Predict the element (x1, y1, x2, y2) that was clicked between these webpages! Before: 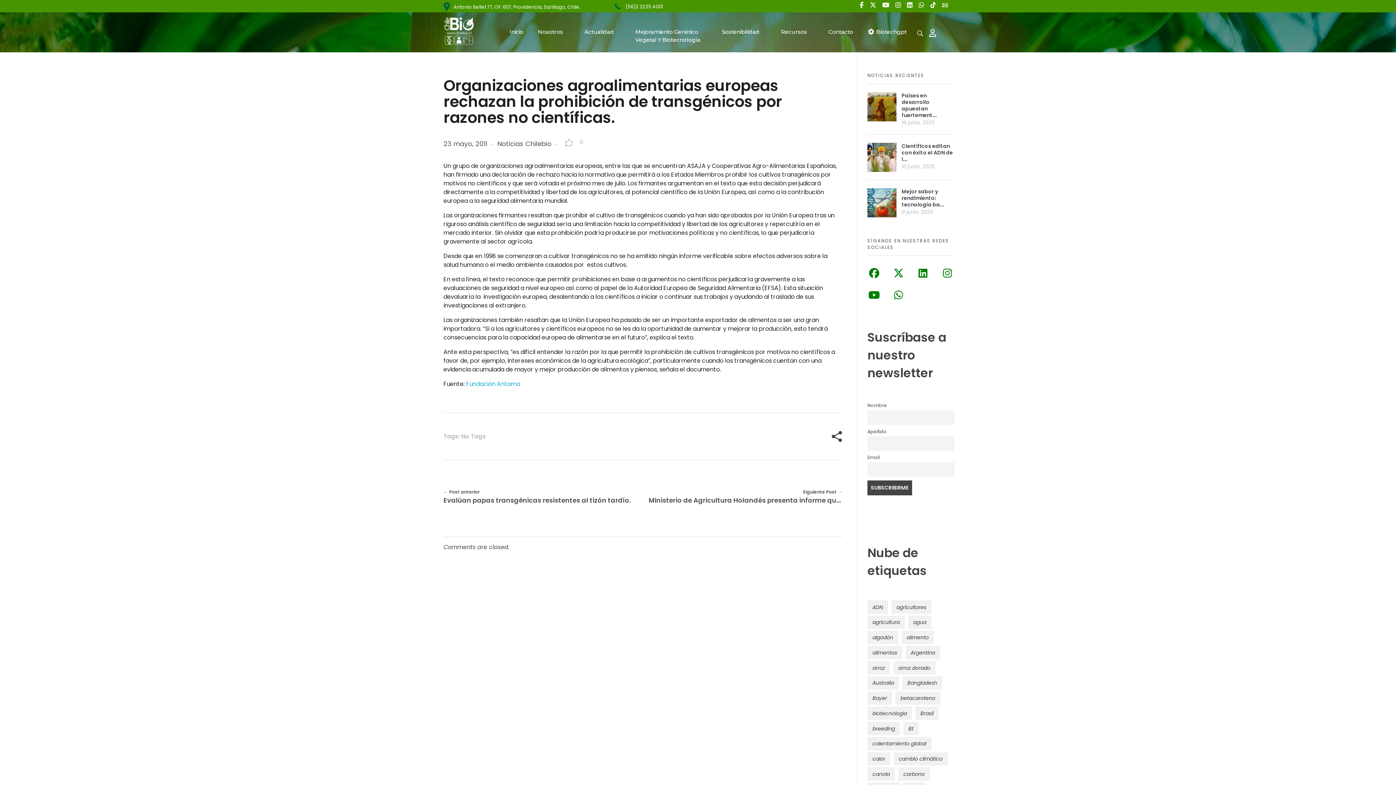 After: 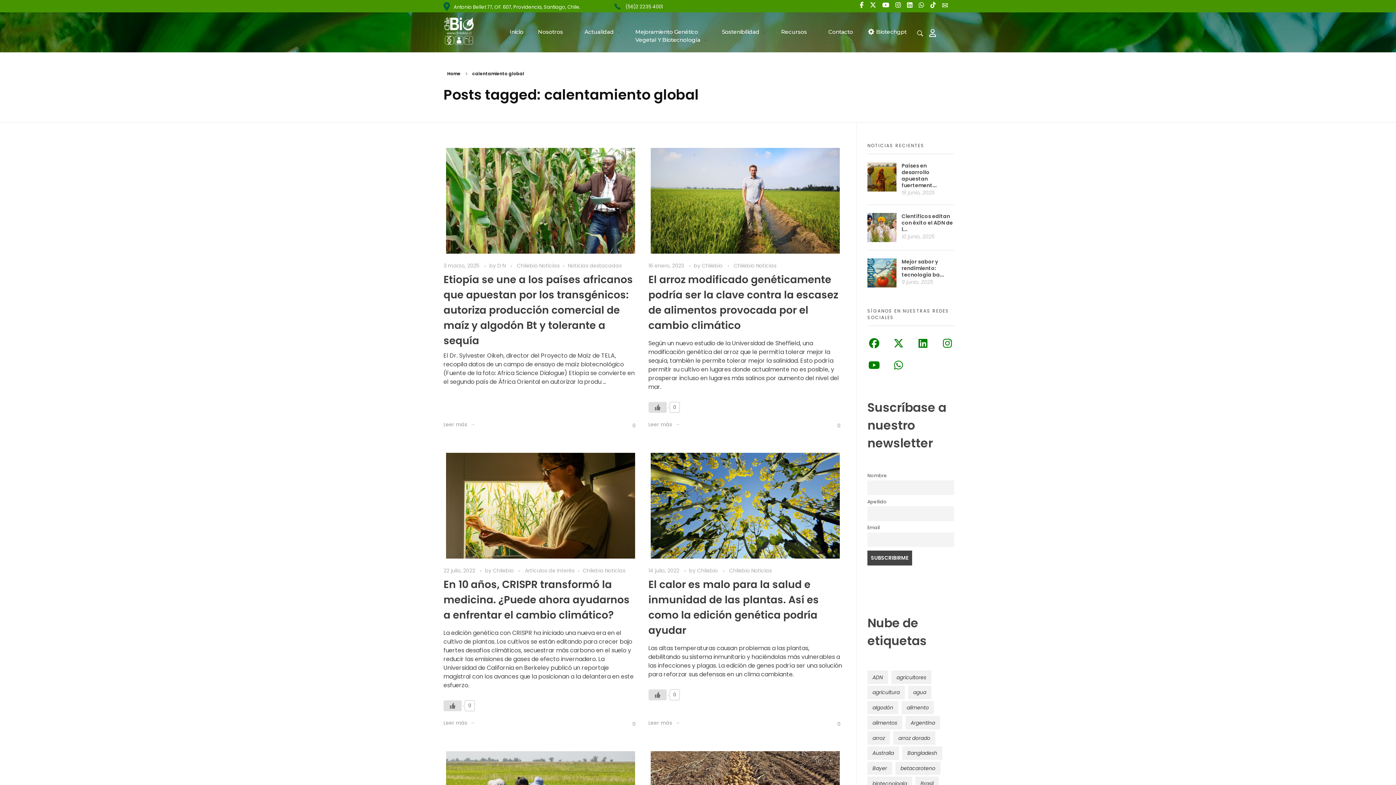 Action: label: calentamiento global (73 elementos) bbox: (867, 737, 931, 750)